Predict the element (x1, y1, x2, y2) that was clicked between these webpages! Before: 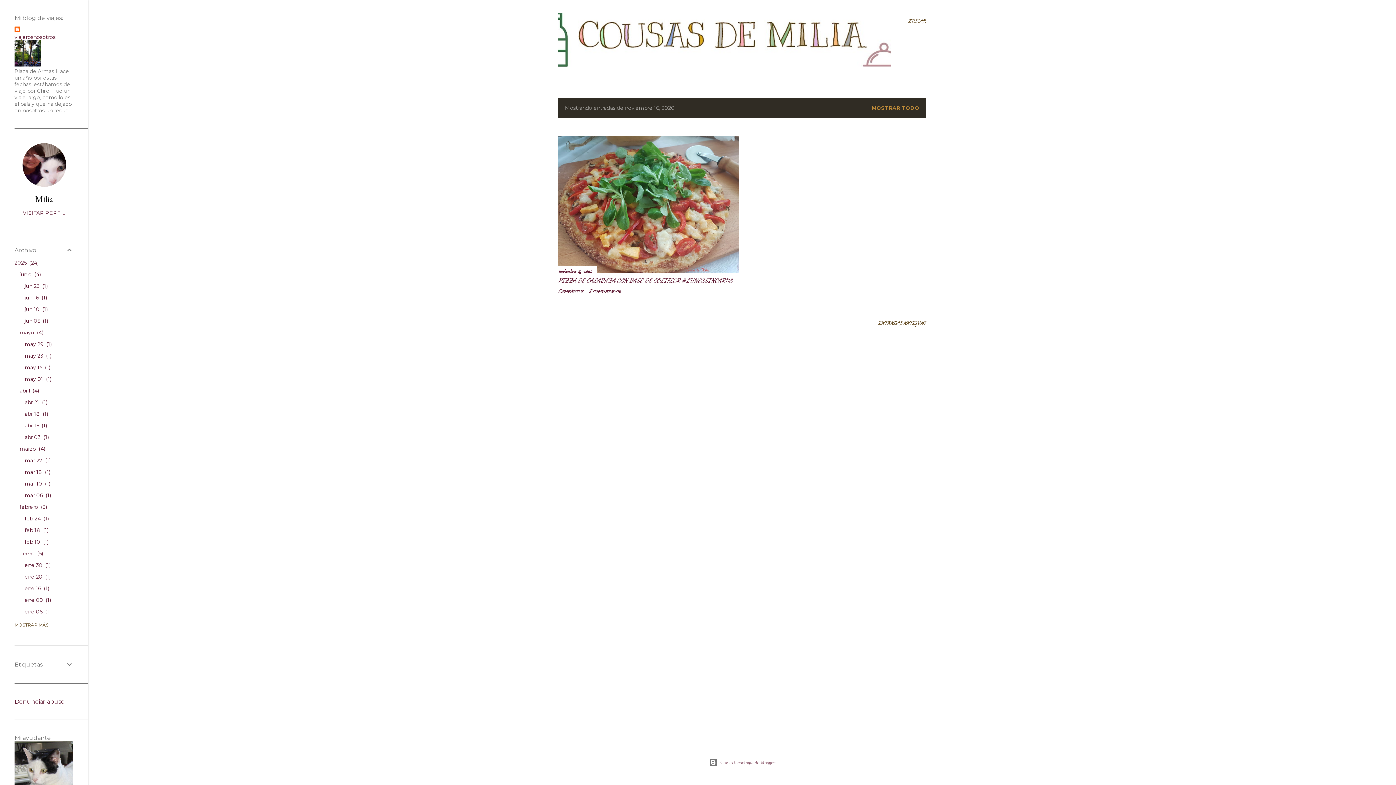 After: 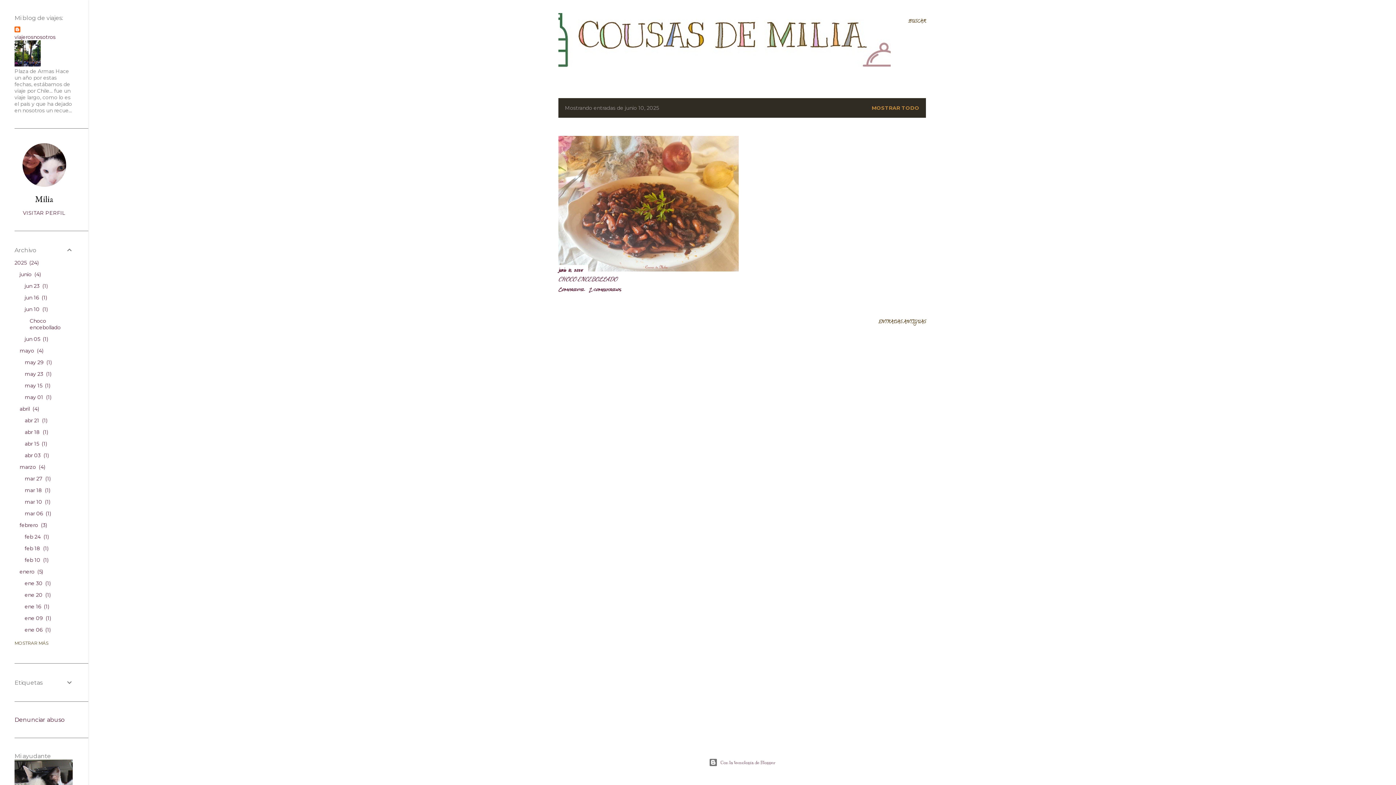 Action: bbox: (24, 306, 47, 312) label: jun 10 1